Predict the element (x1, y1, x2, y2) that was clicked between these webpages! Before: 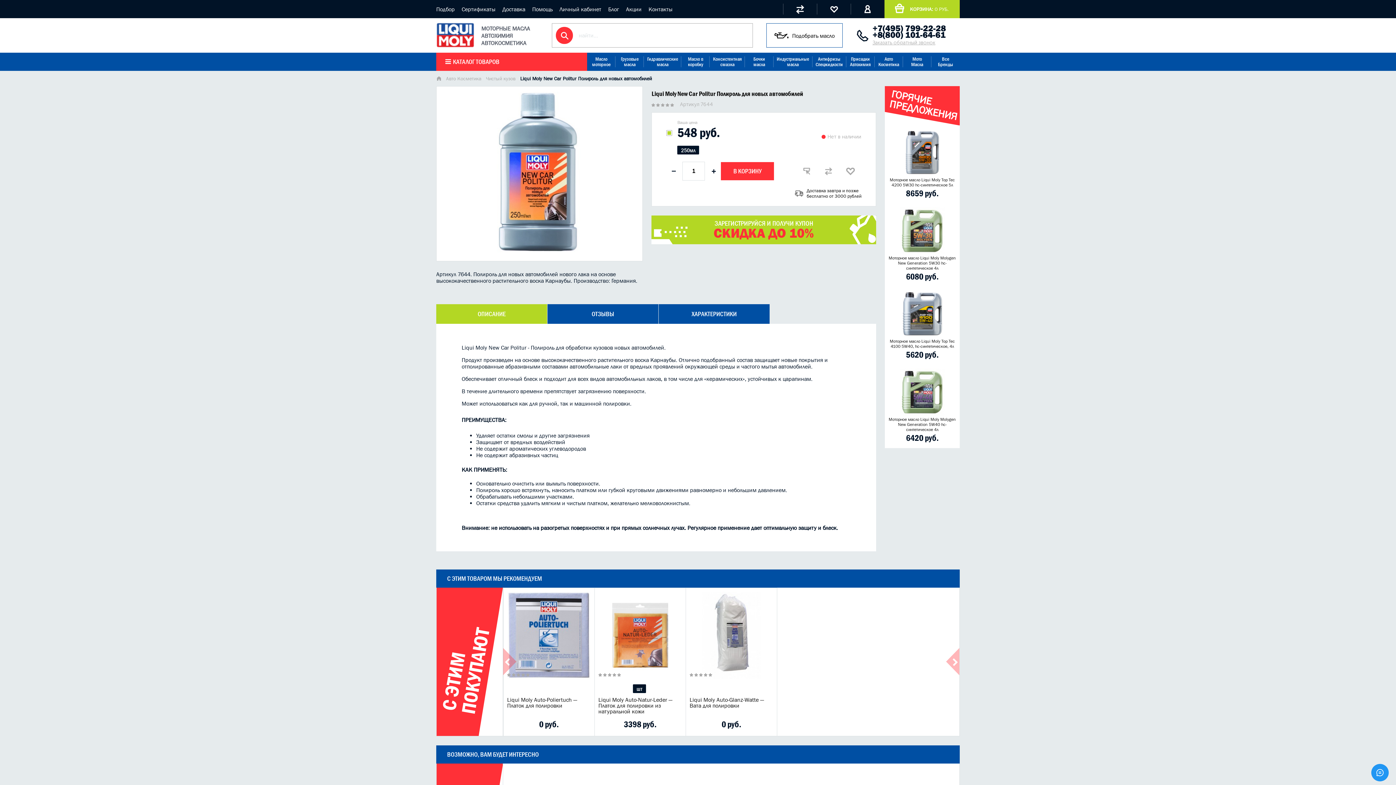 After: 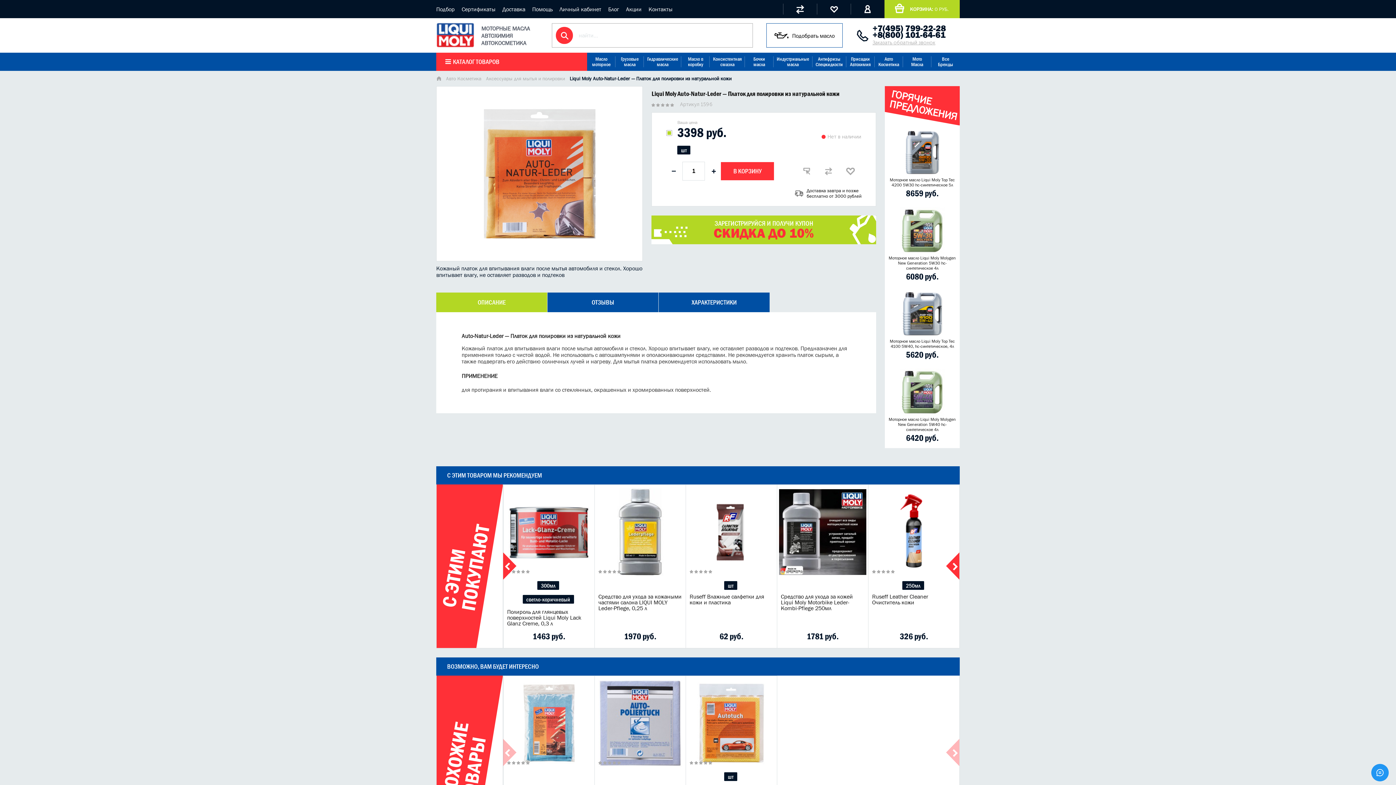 Action: bbox: (594, 697, 685, 714) label: Liqui Moly Auto-Natur-Leder — Платок для полировки из натуральной кожи